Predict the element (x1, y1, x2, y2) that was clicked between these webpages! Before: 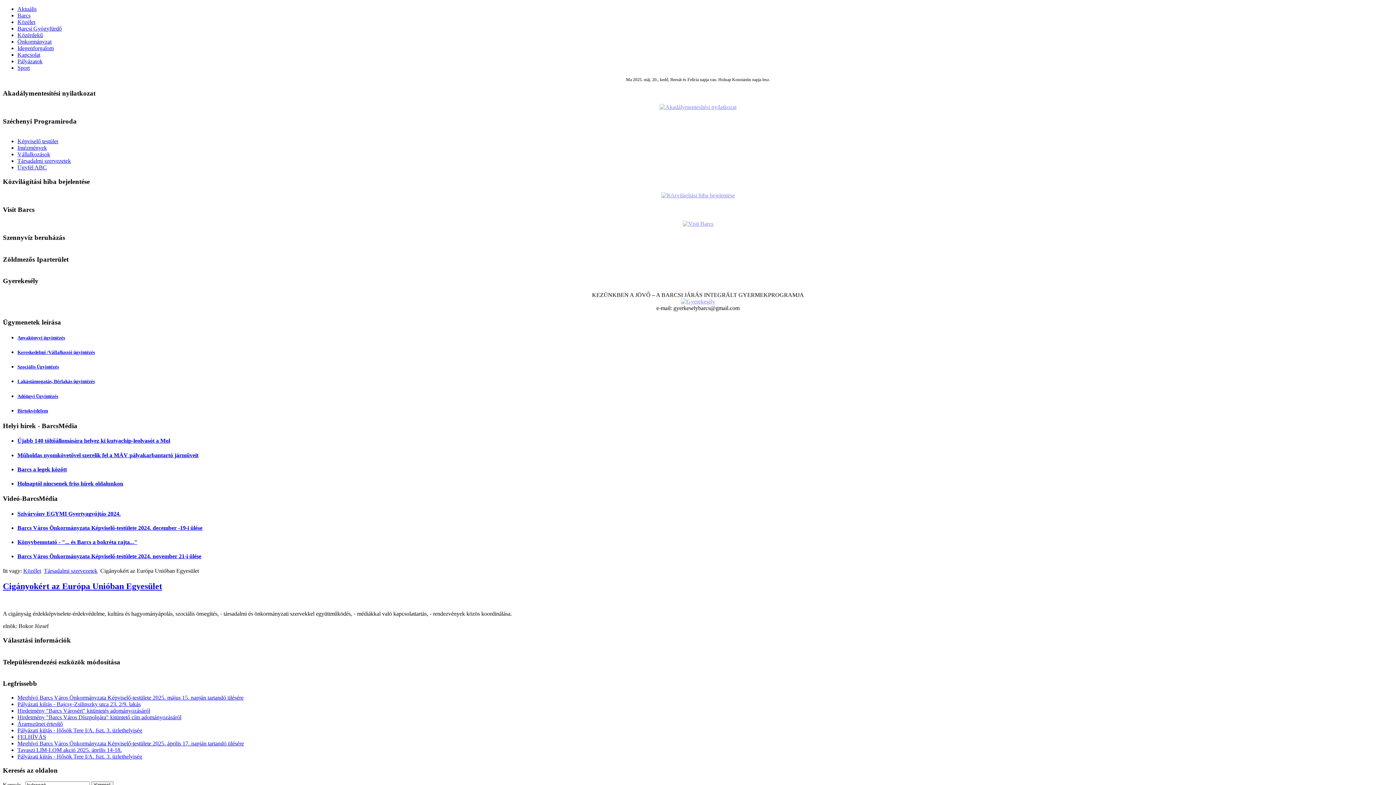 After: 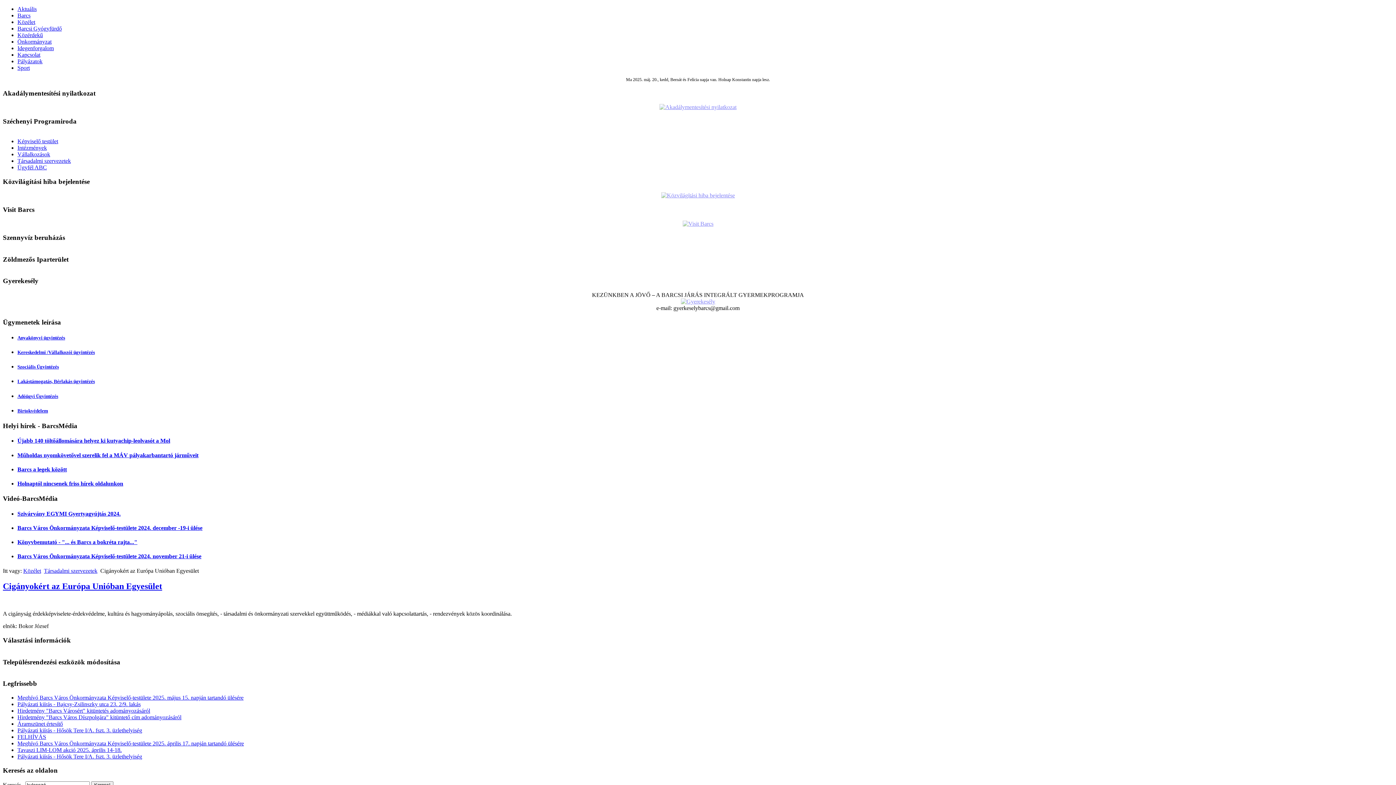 Action: bbox: (2, 581, 162, 591) label: Cigányokért az Európa Unióban Egyesület